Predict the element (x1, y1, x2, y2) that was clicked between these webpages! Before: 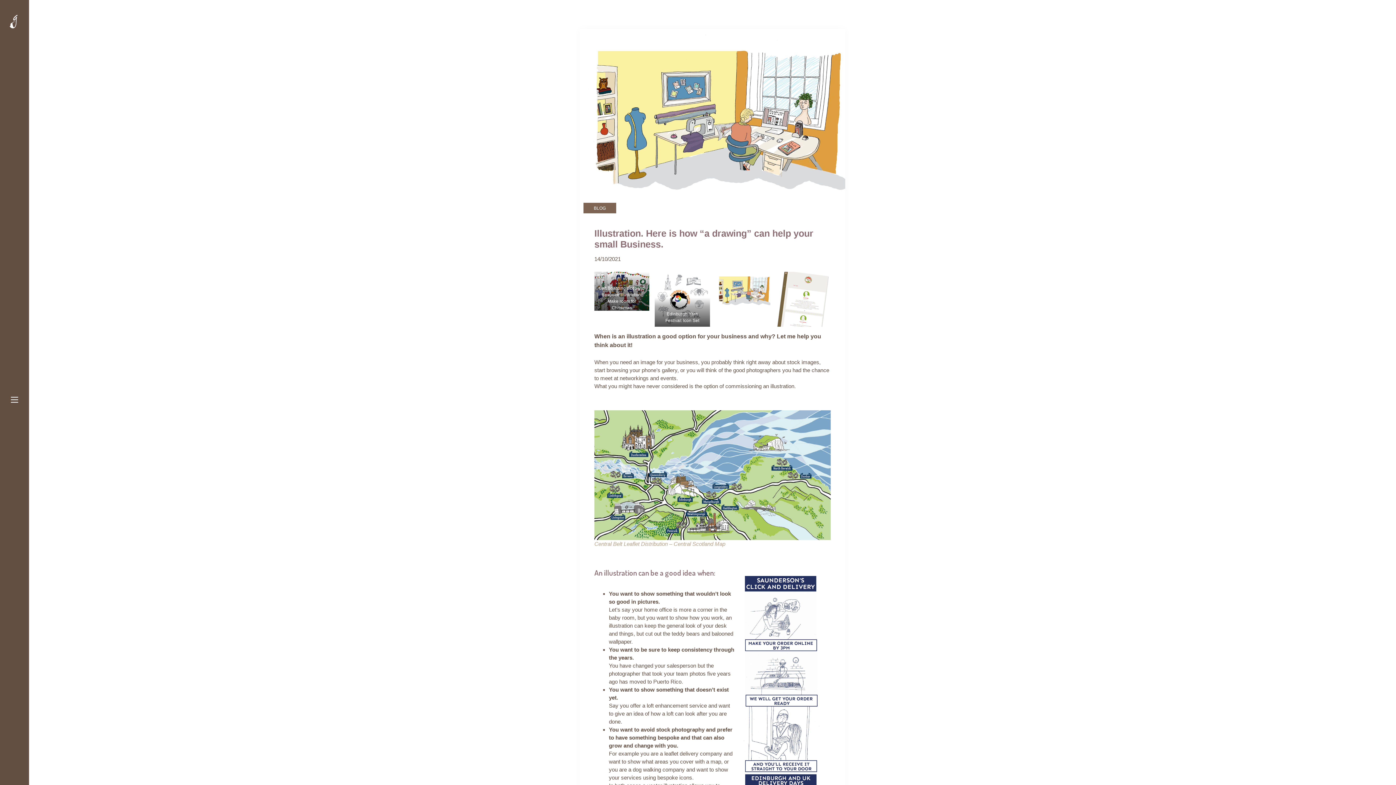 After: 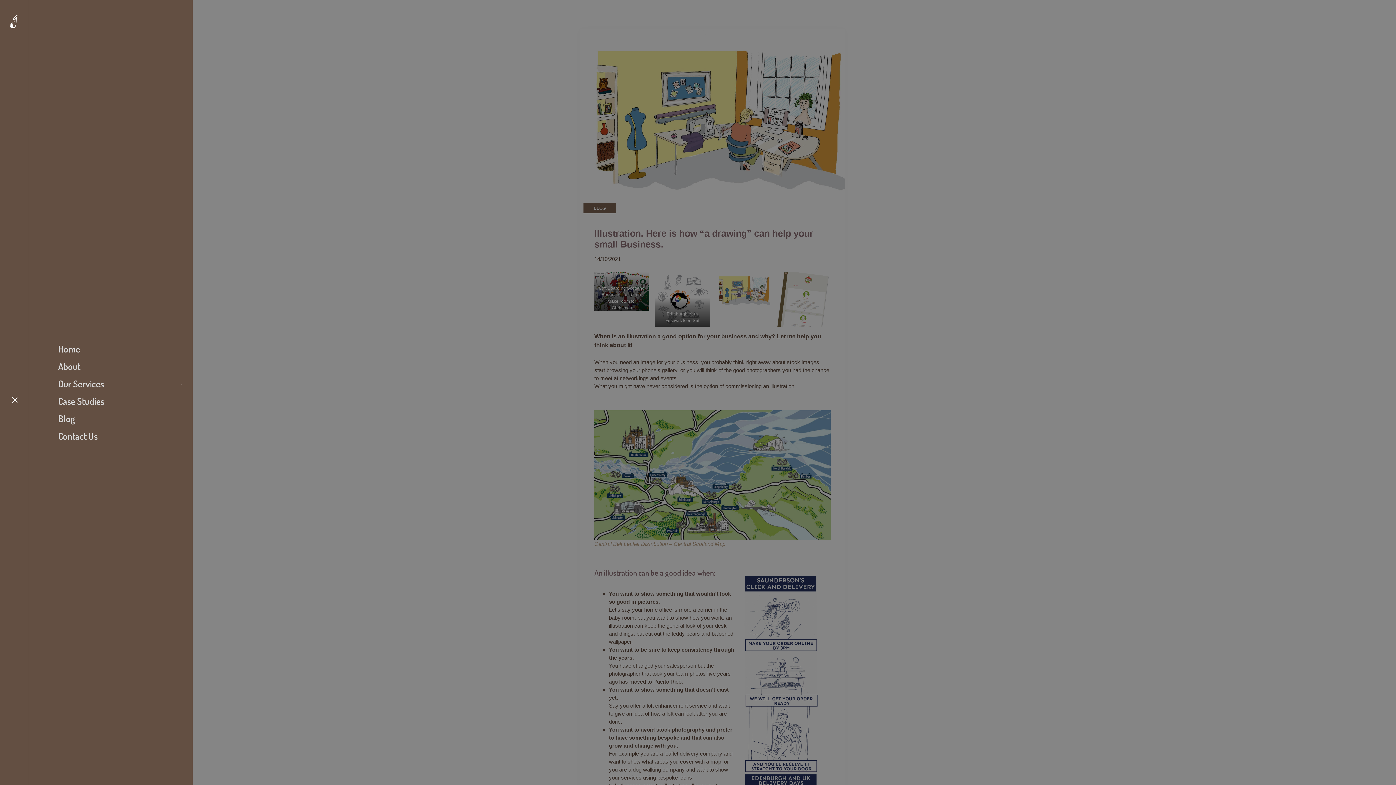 Action: bbox: (7, 28, 21, 770)